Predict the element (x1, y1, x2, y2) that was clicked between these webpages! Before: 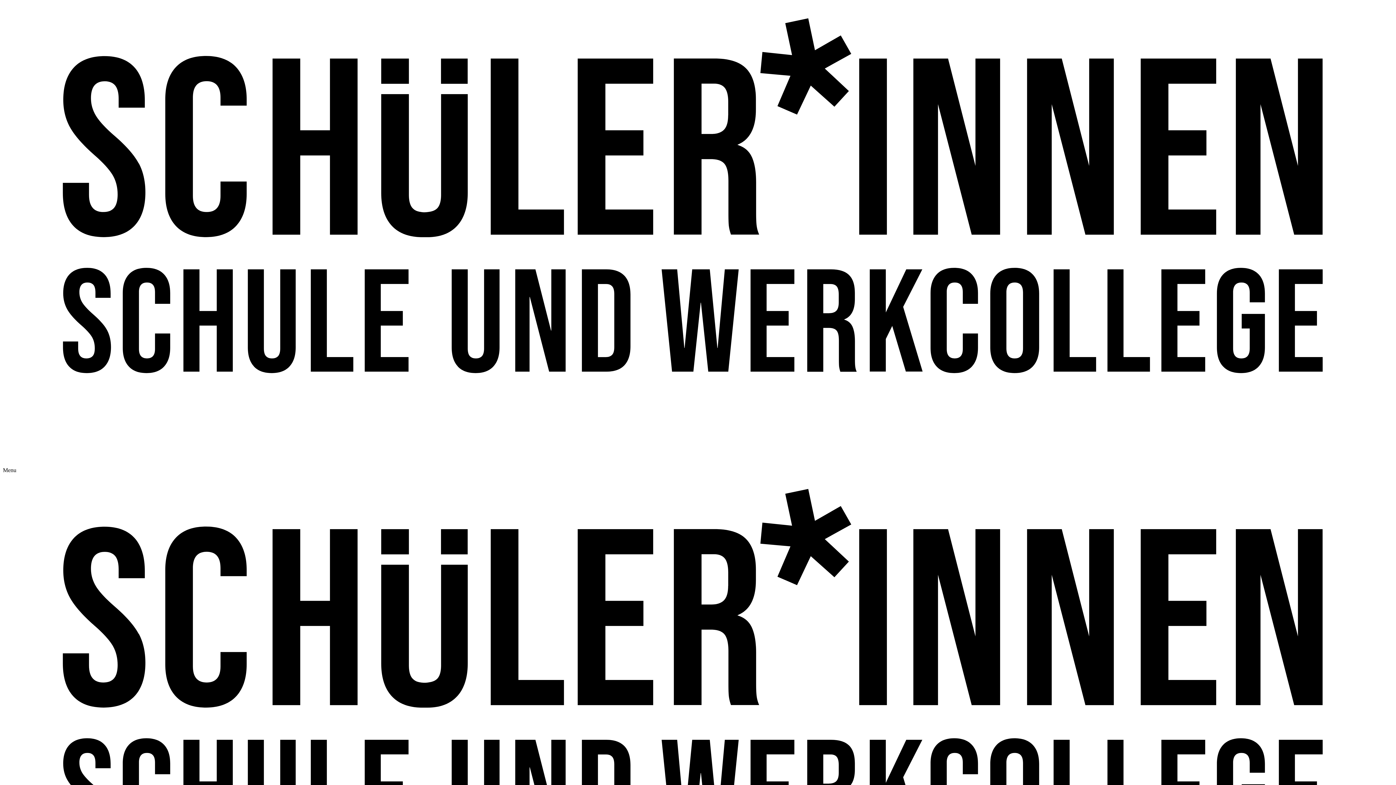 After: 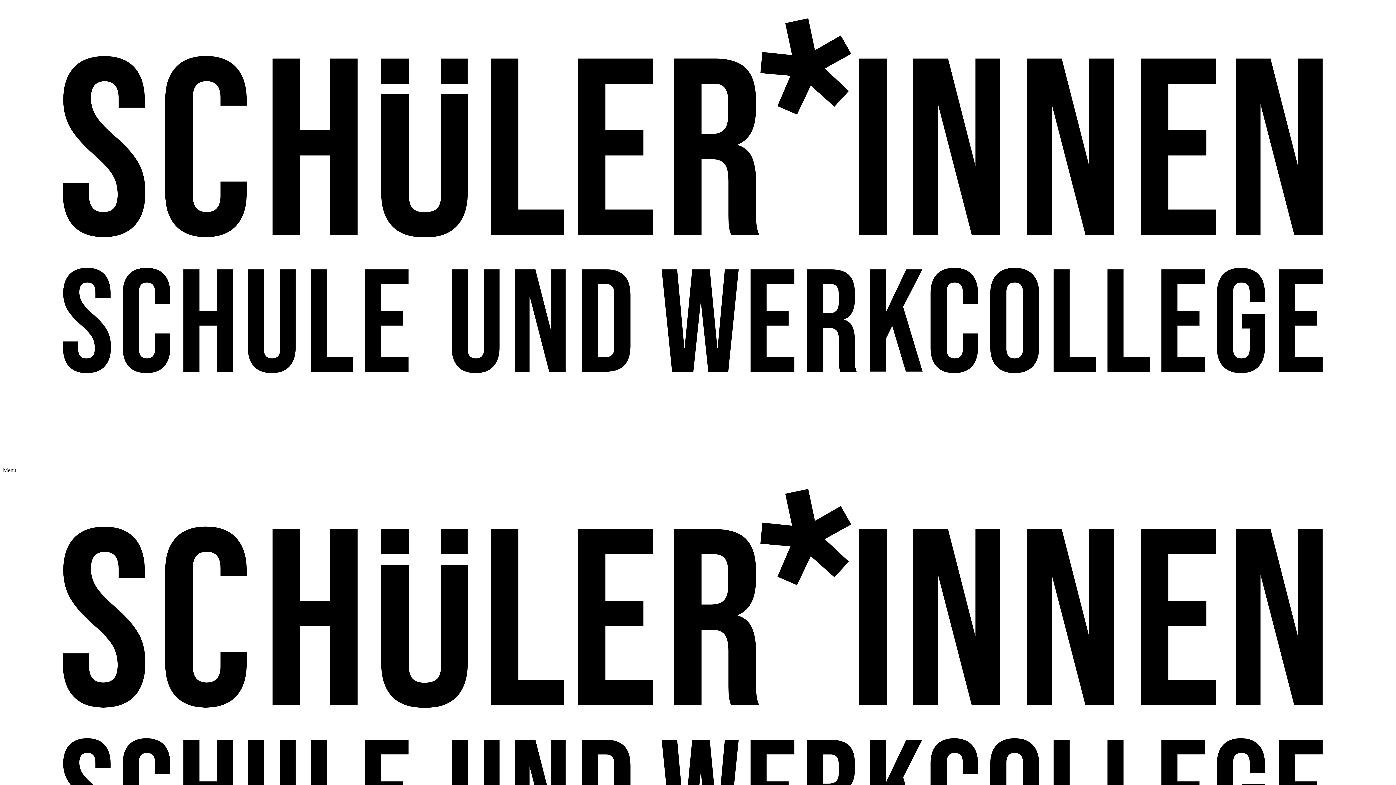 Action: bbox: (2, 460, 1393, 466)